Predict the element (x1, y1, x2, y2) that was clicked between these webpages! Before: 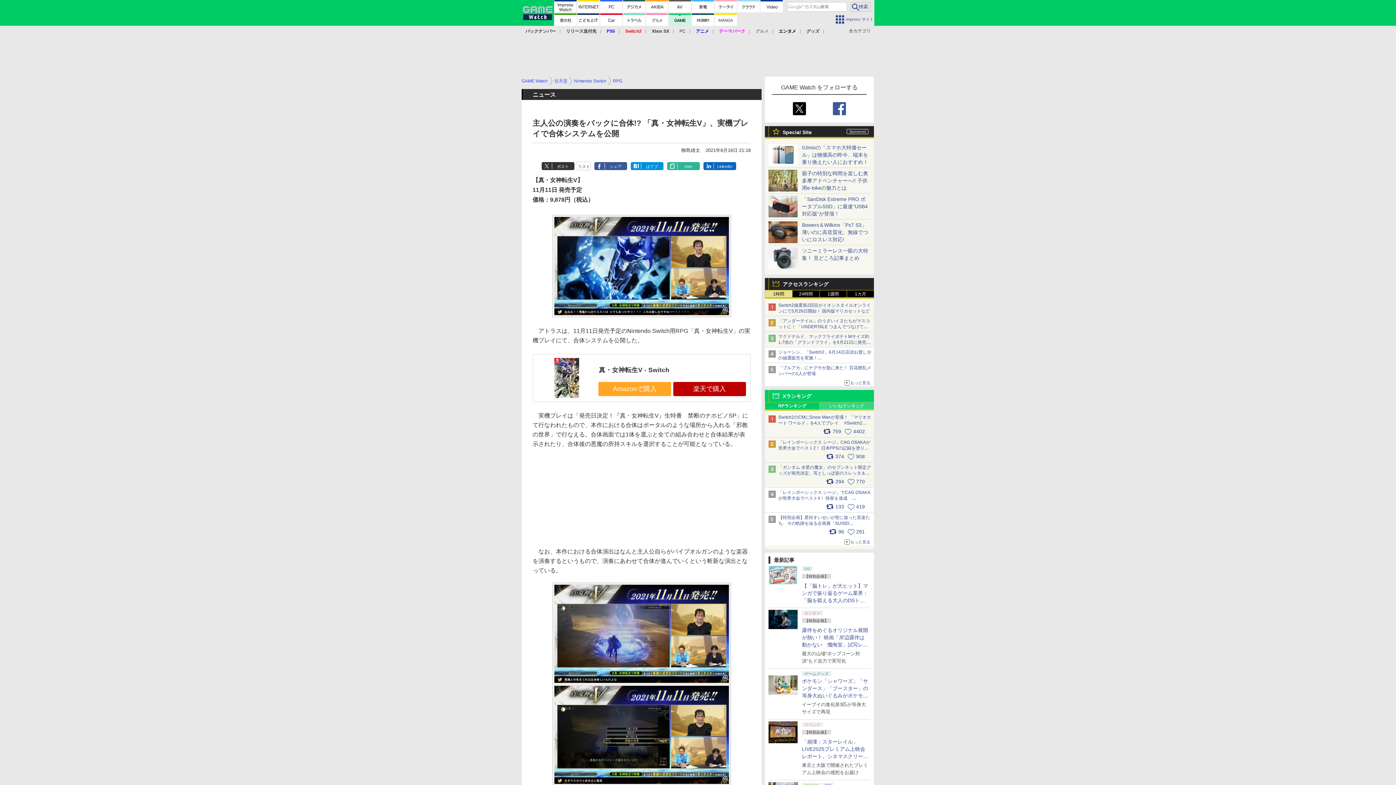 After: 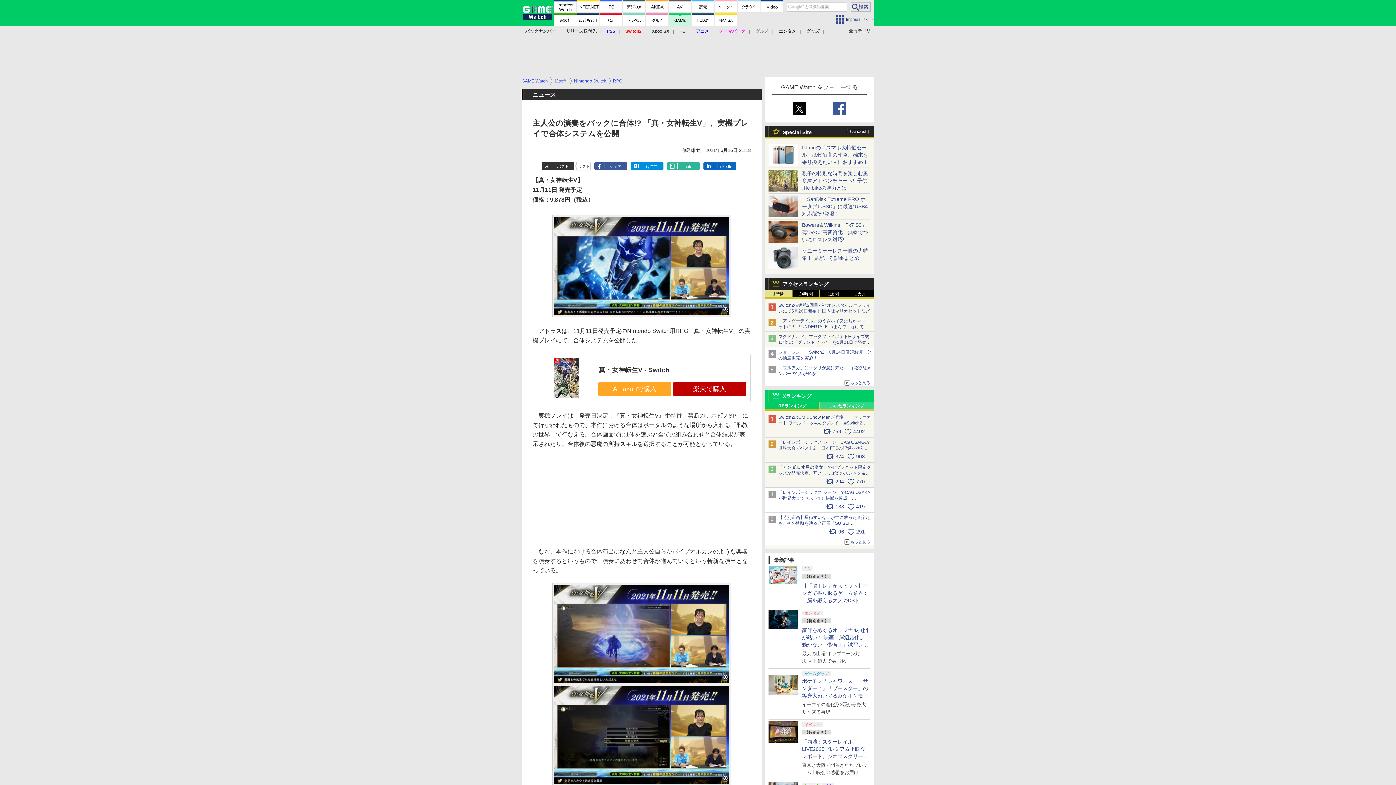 Action: bbox: (554, 776, 729, 782)